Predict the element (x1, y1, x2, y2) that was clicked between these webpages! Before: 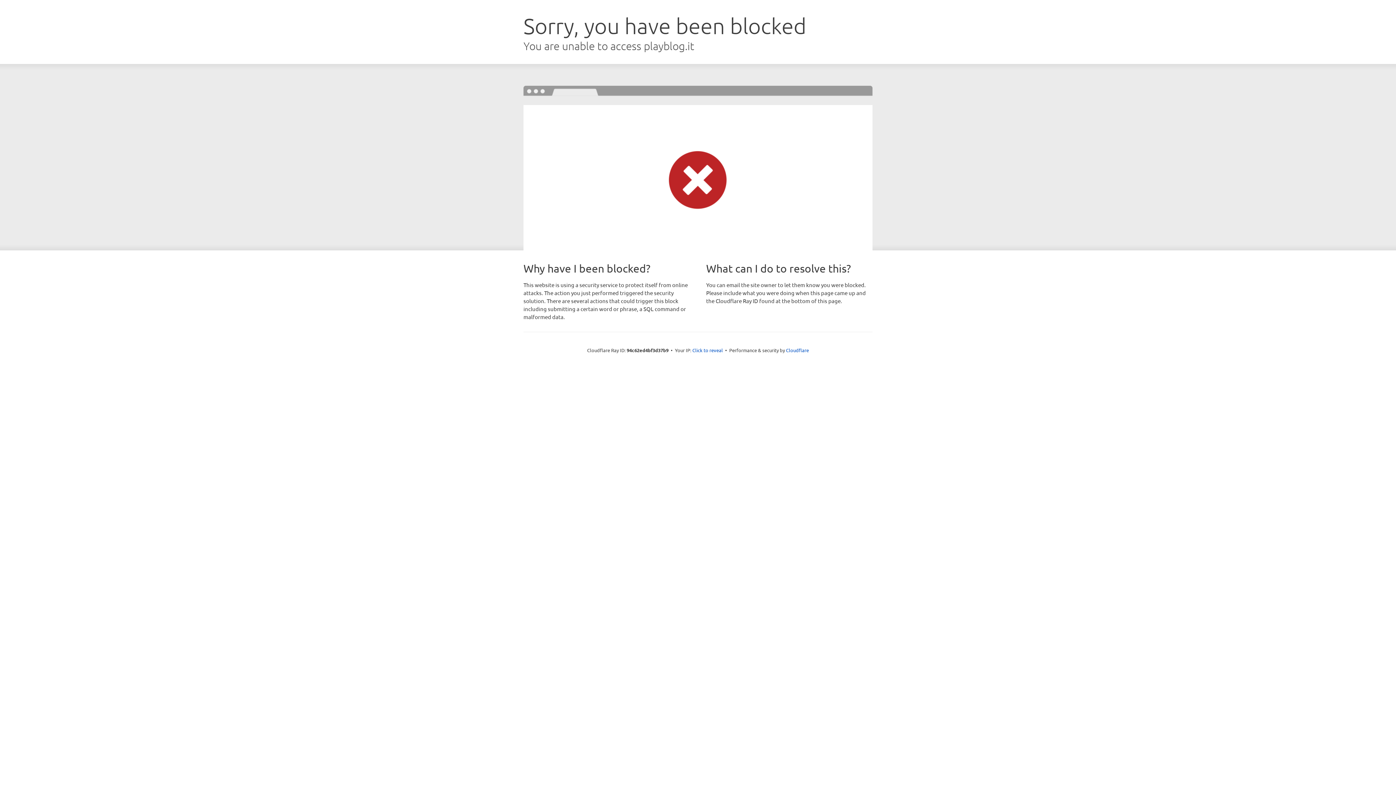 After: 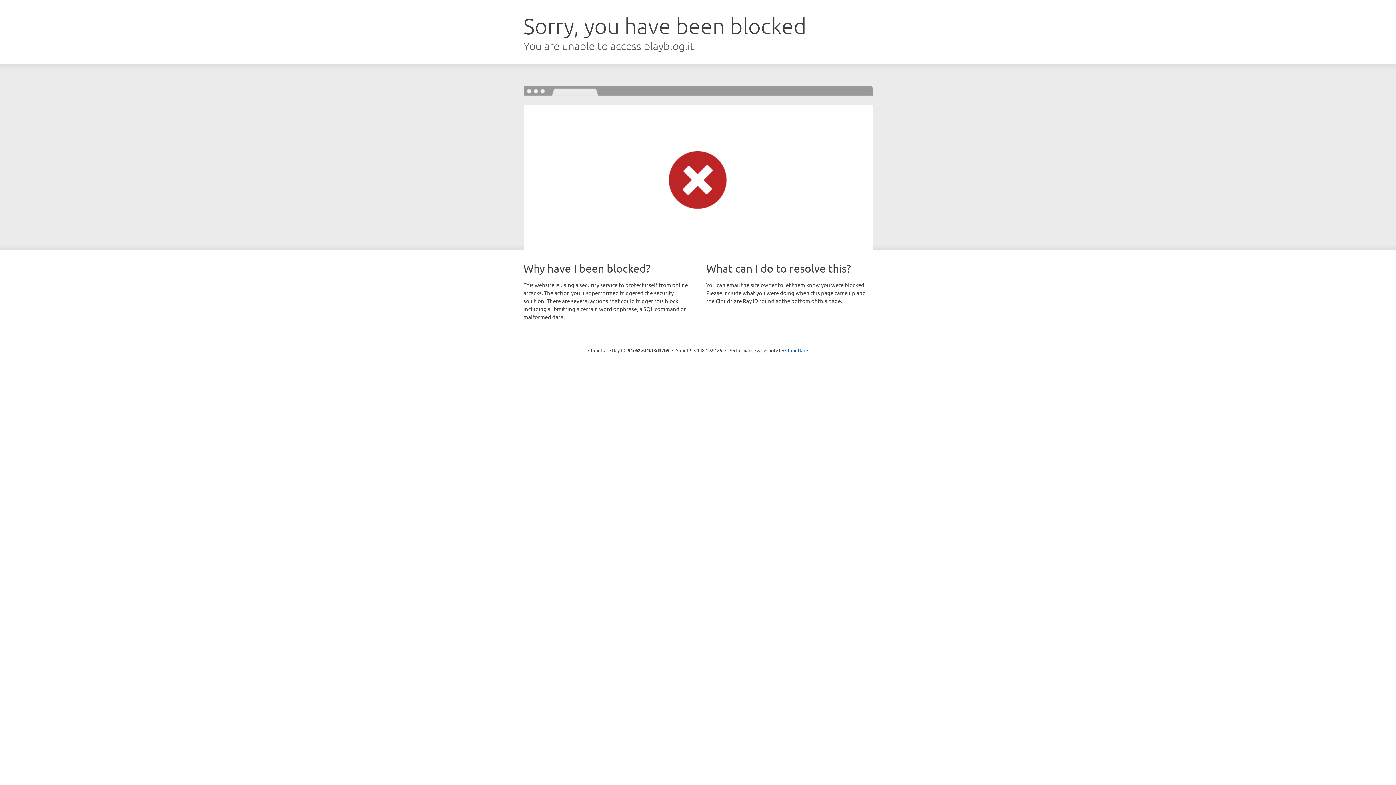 Action: label: Click to reveal bbox: (692, 346, 723, 353)